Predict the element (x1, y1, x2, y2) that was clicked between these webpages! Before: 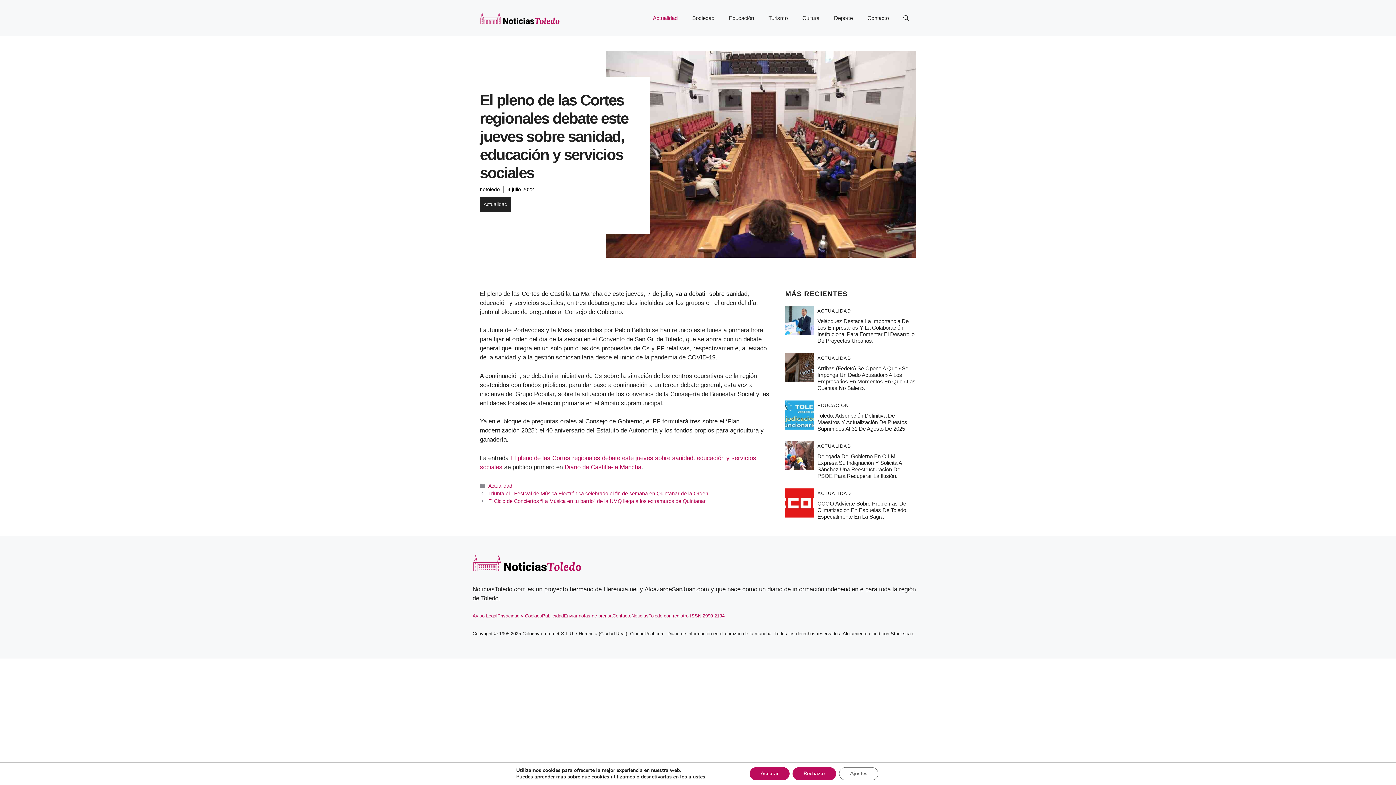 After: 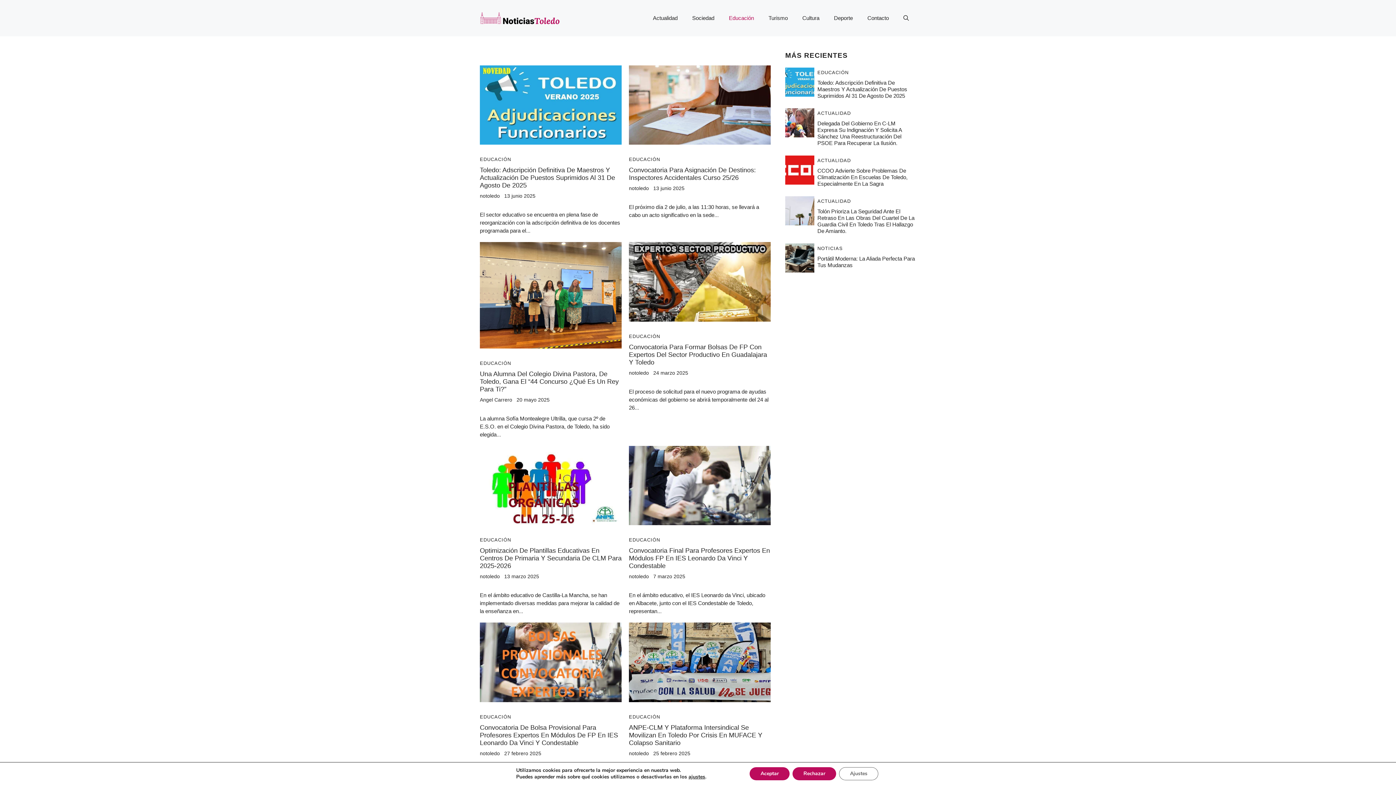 Action: bbox: (721, 7, 761, 29) label: Educación